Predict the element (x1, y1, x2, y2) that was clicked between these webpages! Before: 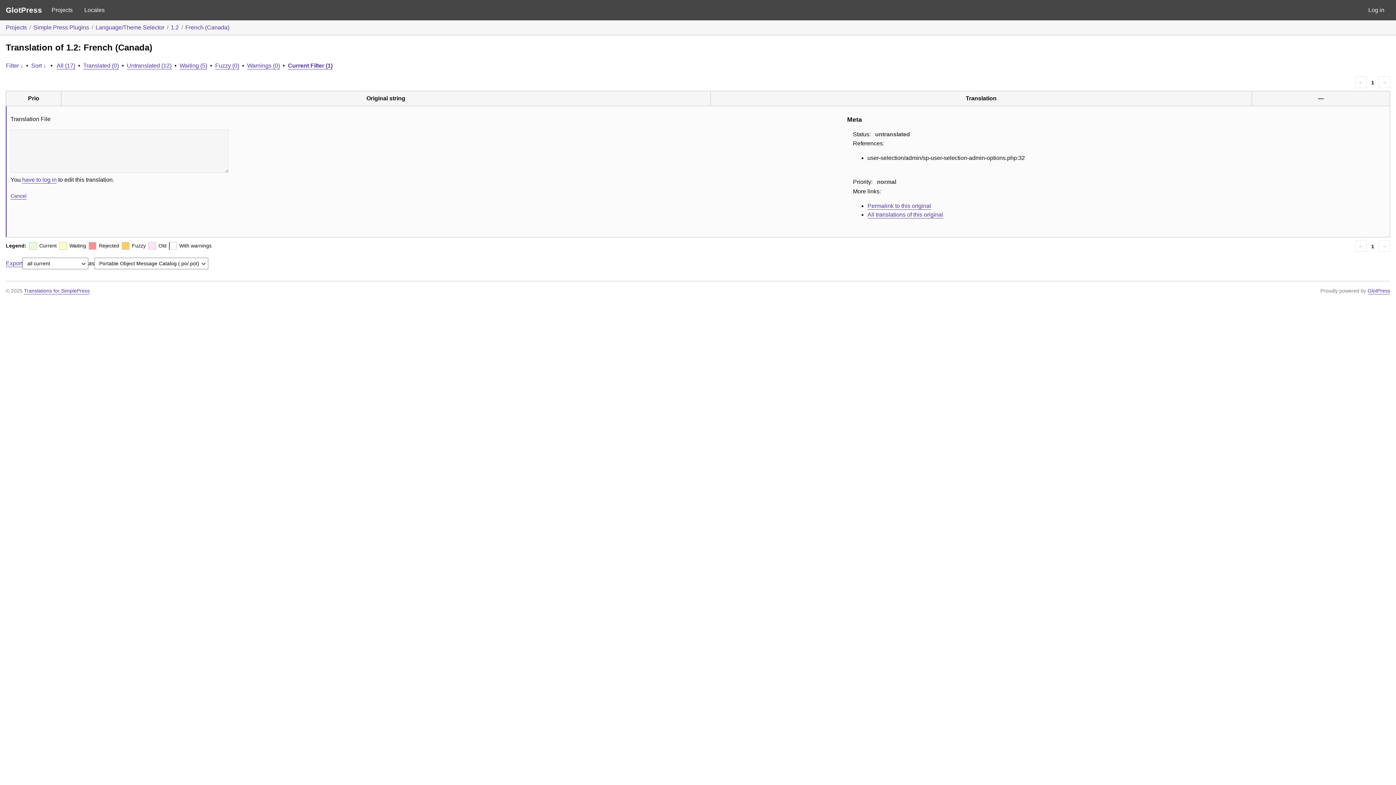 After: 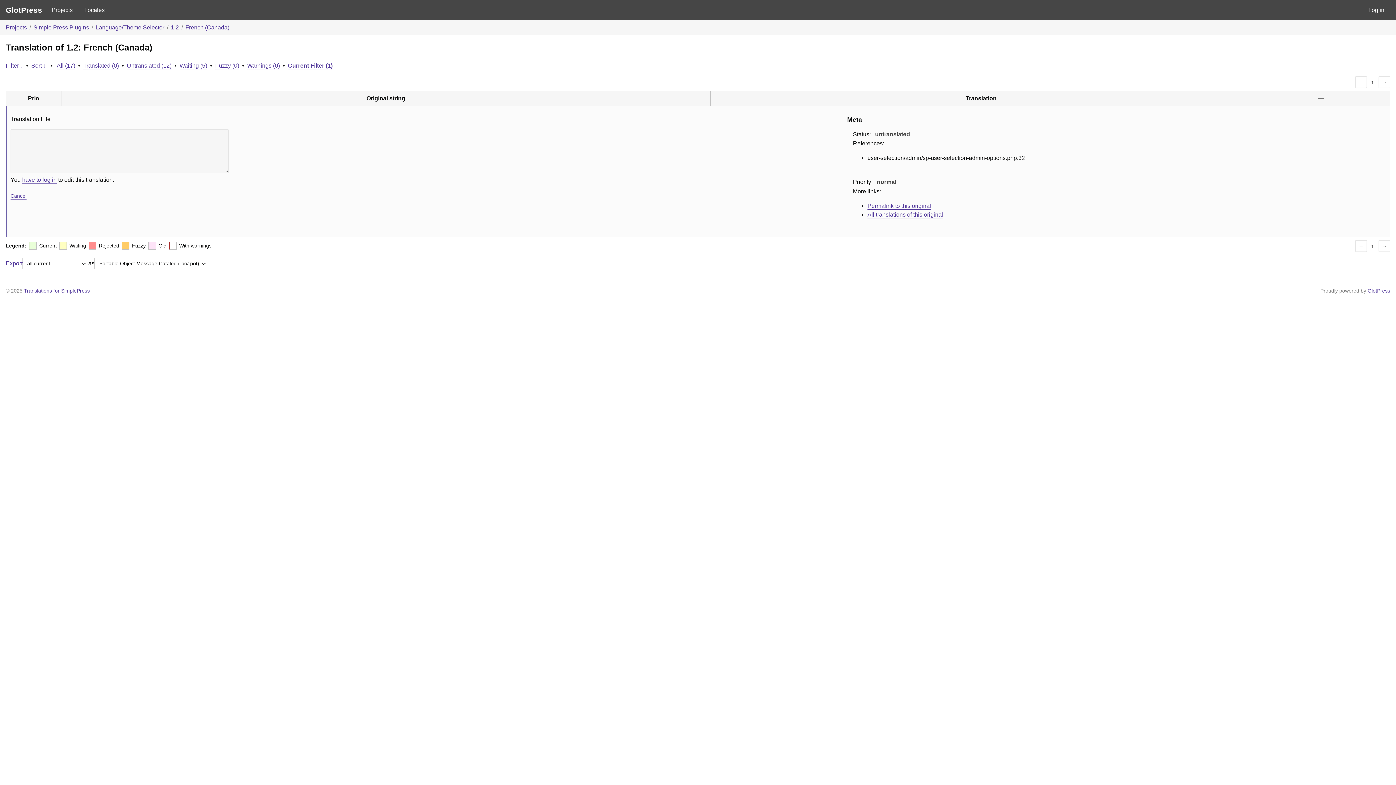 Action: bbox: (5, 259, 22, 267) label: Export